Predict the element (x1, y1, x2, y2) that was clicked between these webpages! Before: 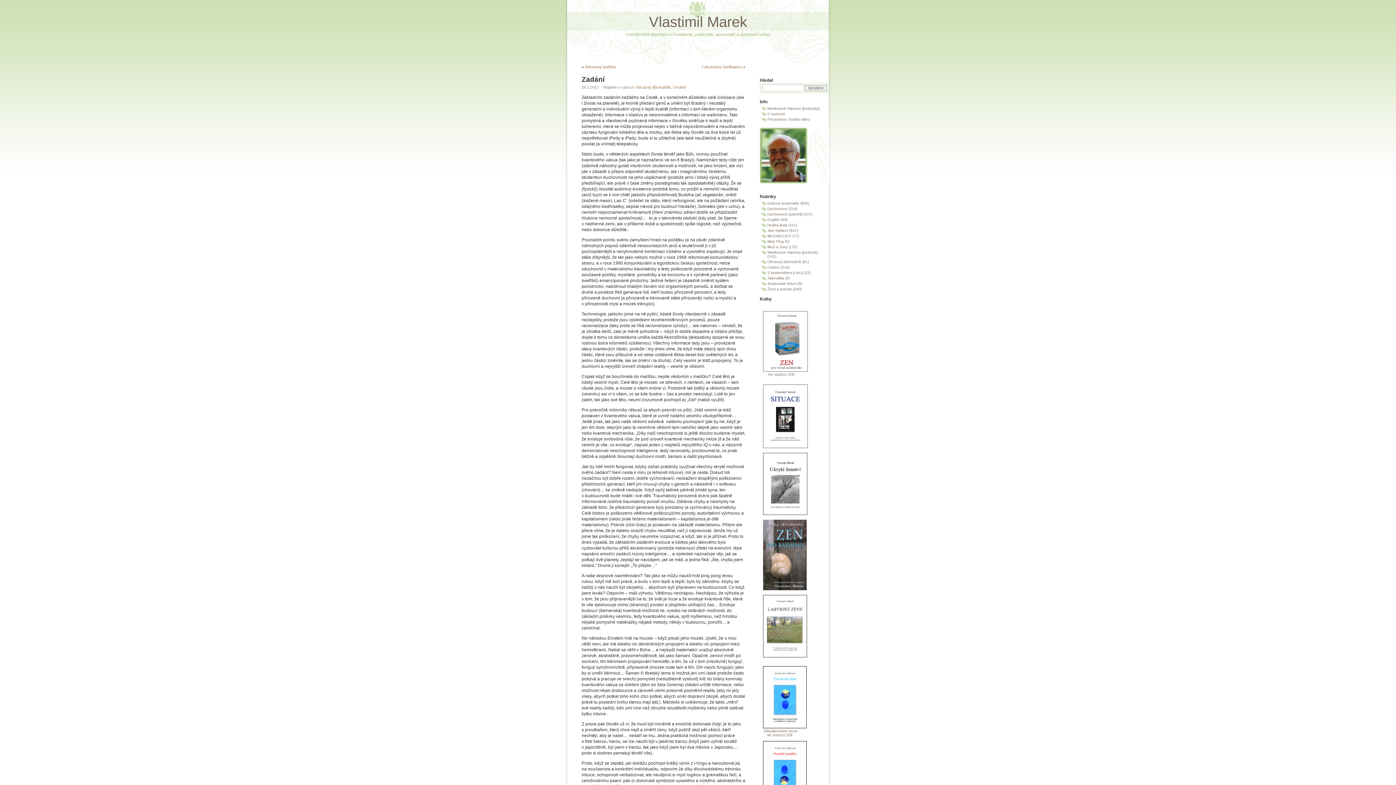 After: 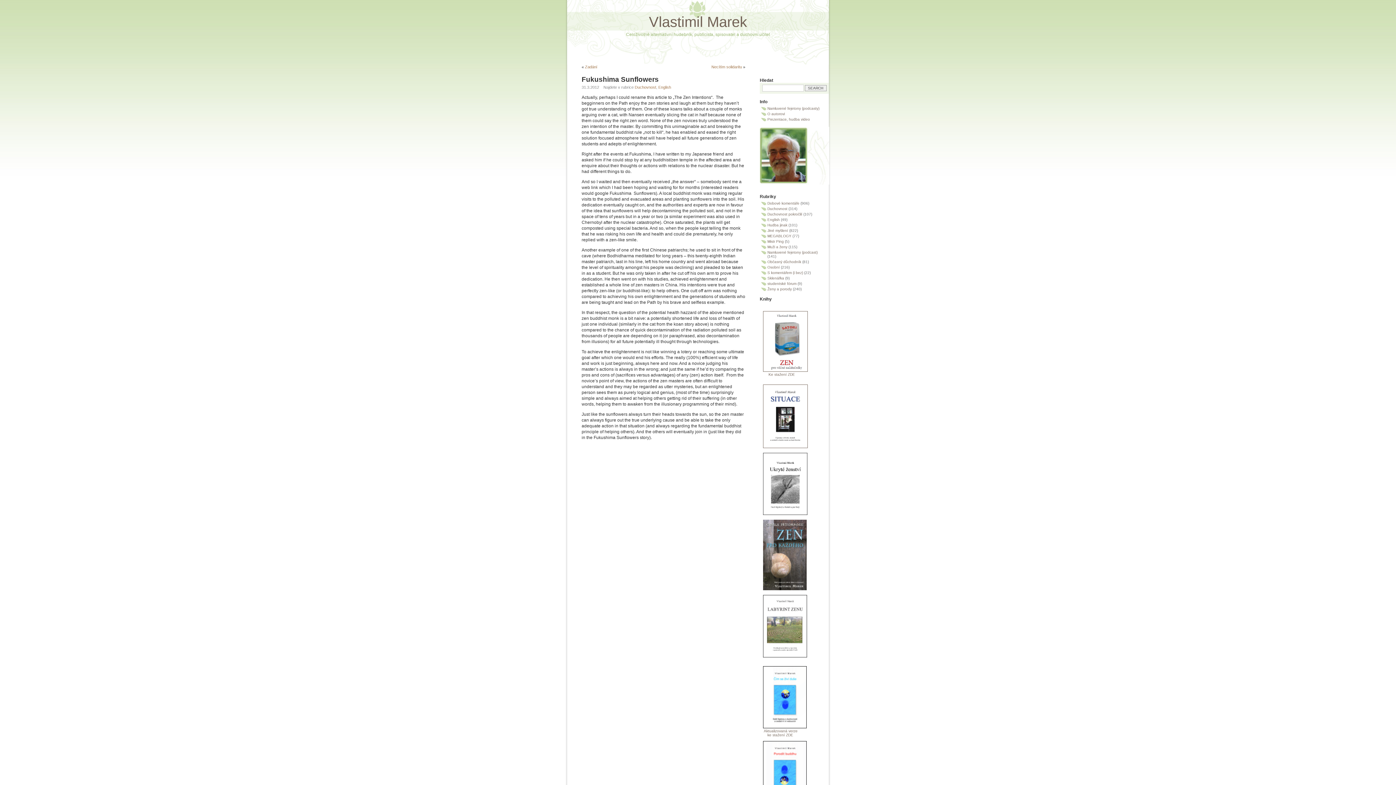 Action: label: Fukushima Sunflowers bbox: (701, 64, 742, 69)